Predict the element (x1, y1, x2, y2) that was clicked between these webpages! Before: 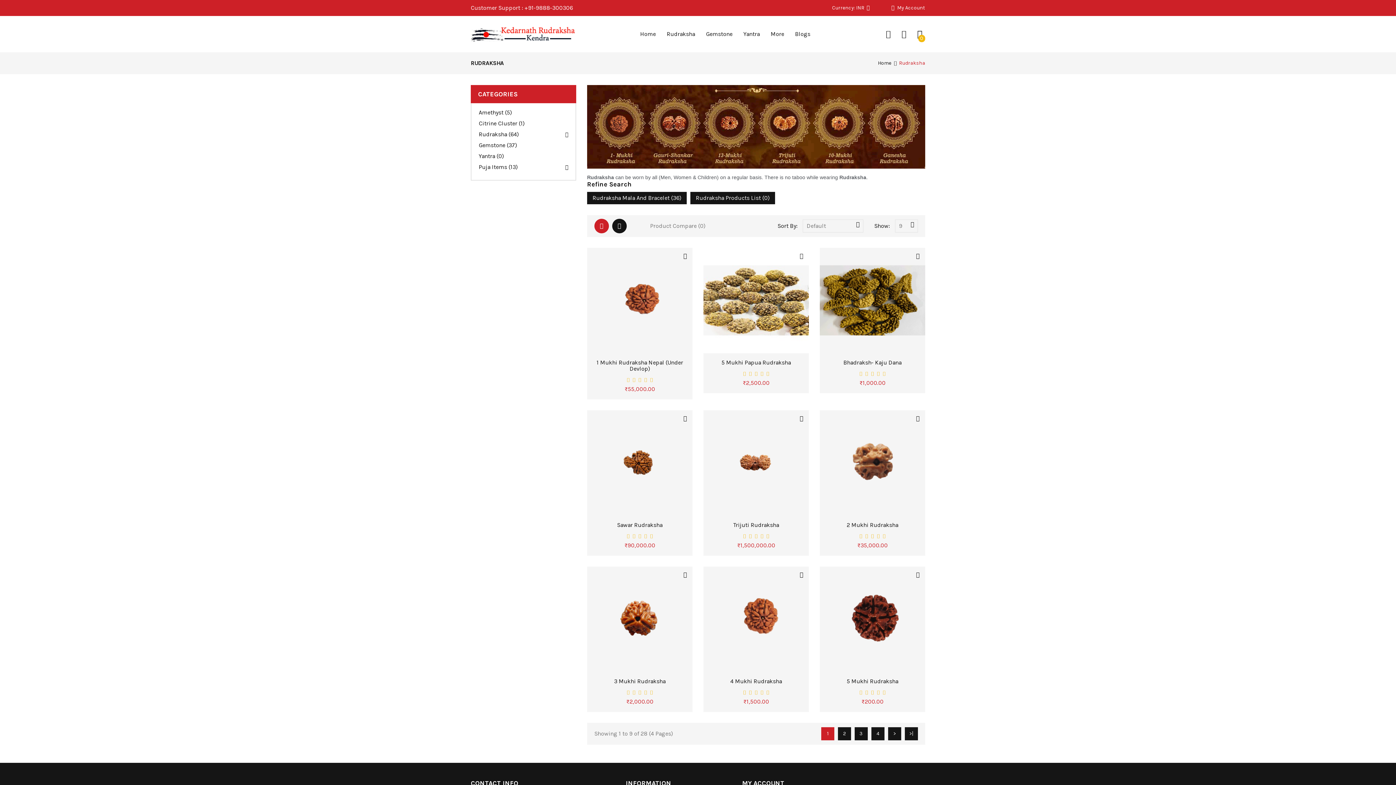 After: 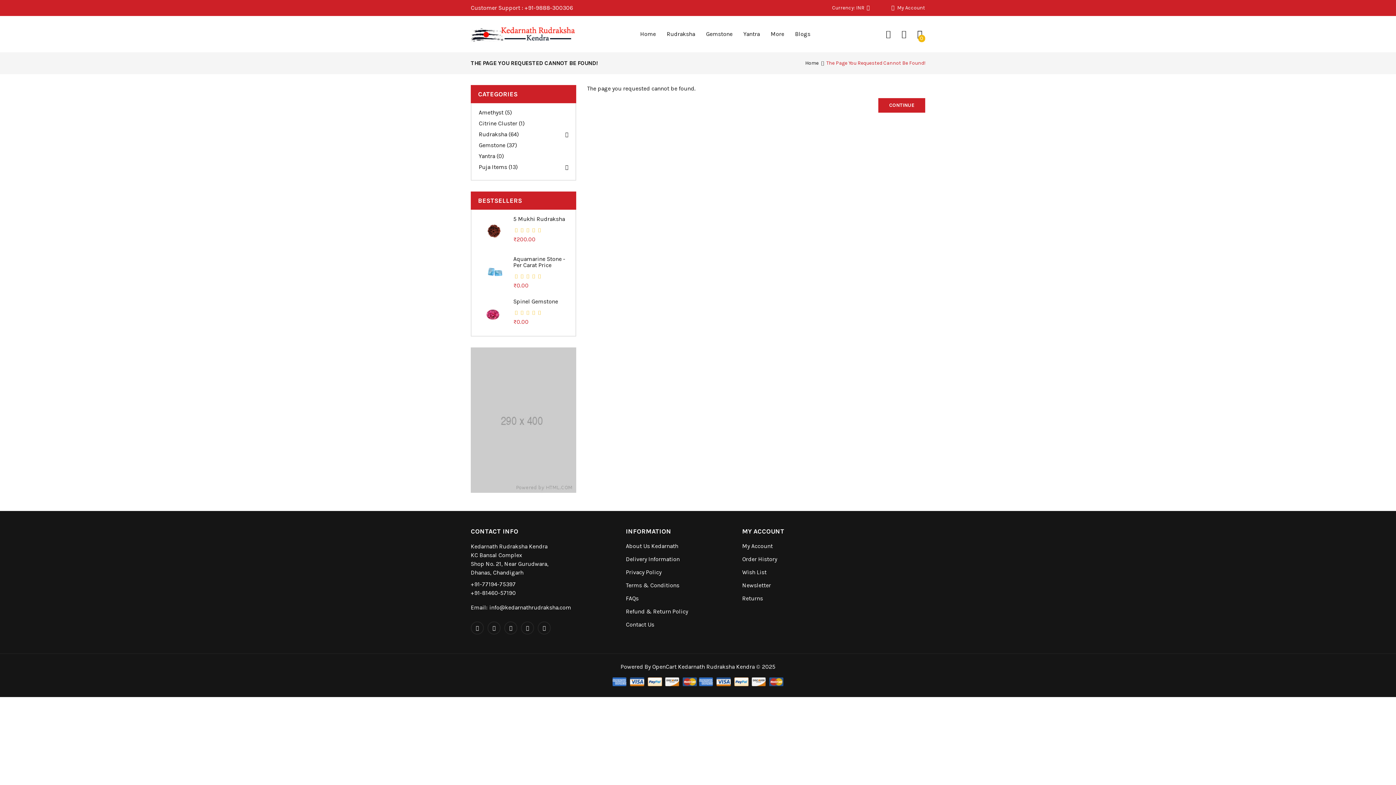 Action: label: 5 Mukhi Rudraksha bbox: (821, 678, 923, 684)